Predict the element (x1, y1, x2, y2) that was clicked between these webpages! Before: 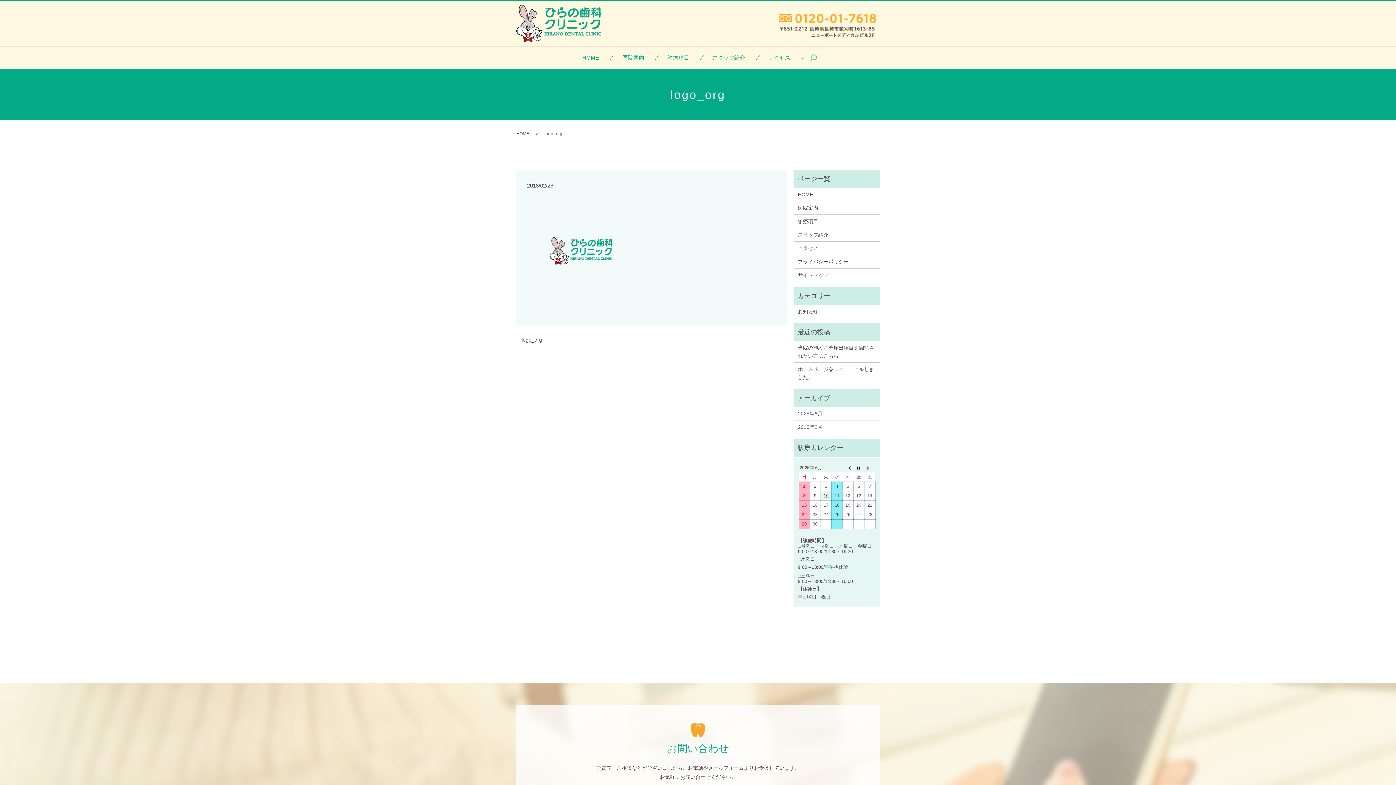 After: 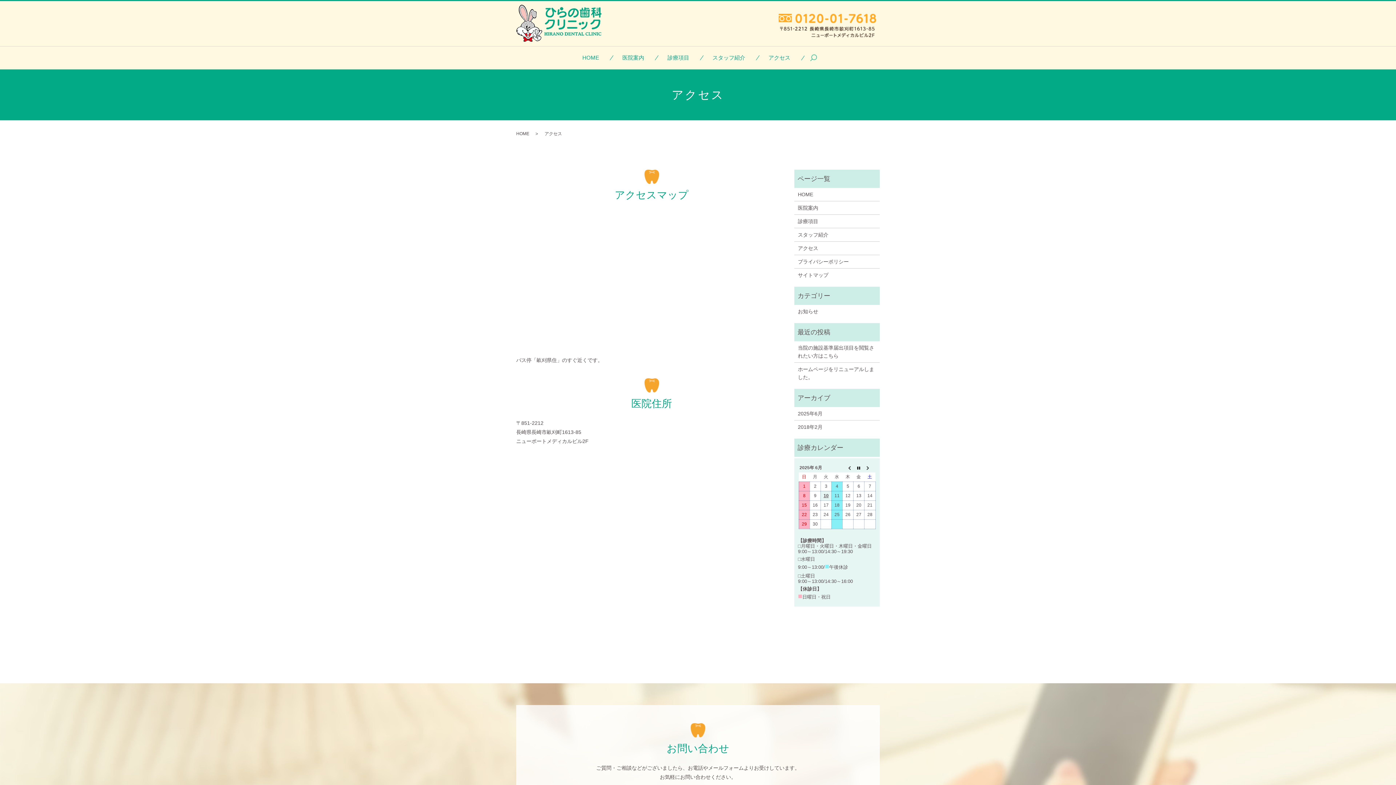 Action: bbox: (757, 52, 801, 64) label: アクセス